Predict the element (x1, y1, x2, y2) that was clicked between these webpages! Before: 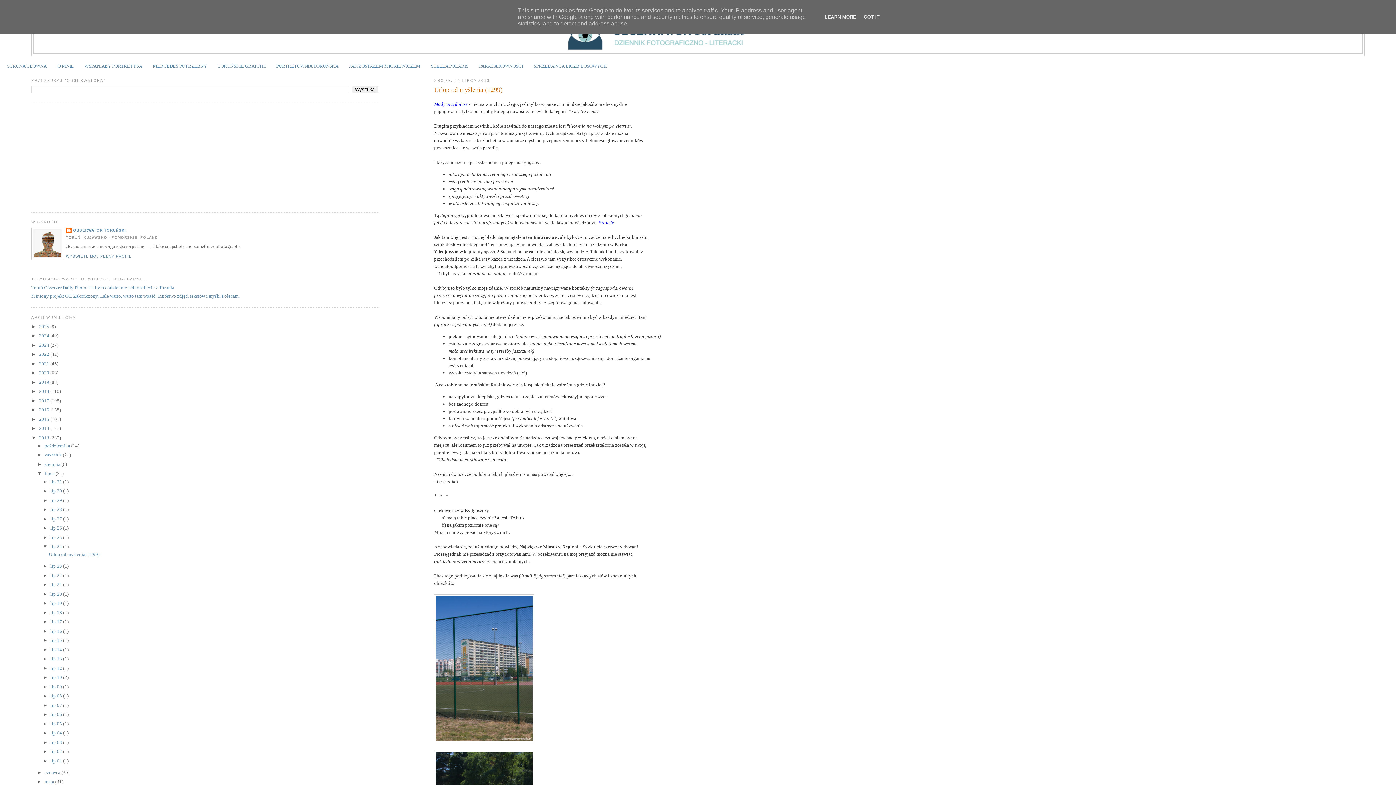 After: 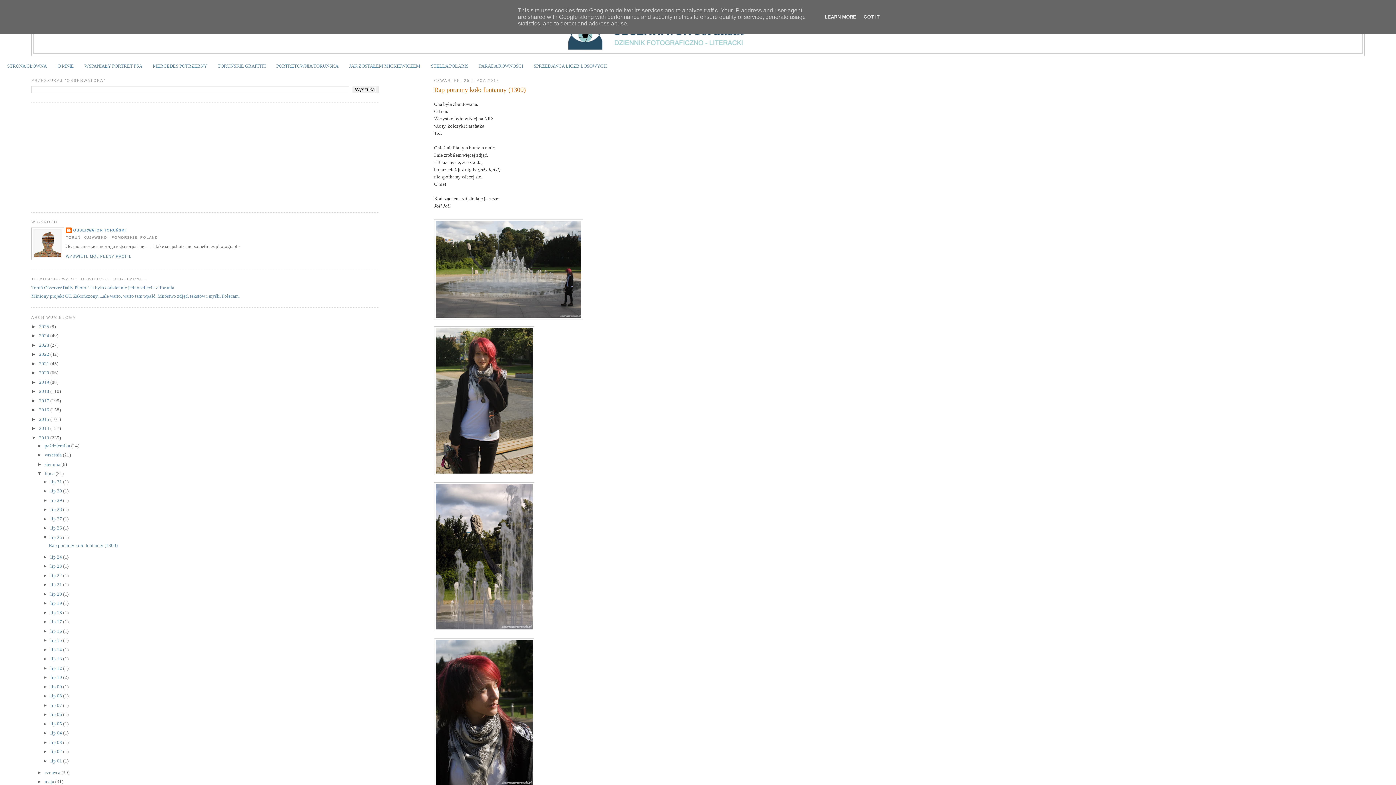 Action: bbox: (50, 534, 63, 540) label: lip 25 